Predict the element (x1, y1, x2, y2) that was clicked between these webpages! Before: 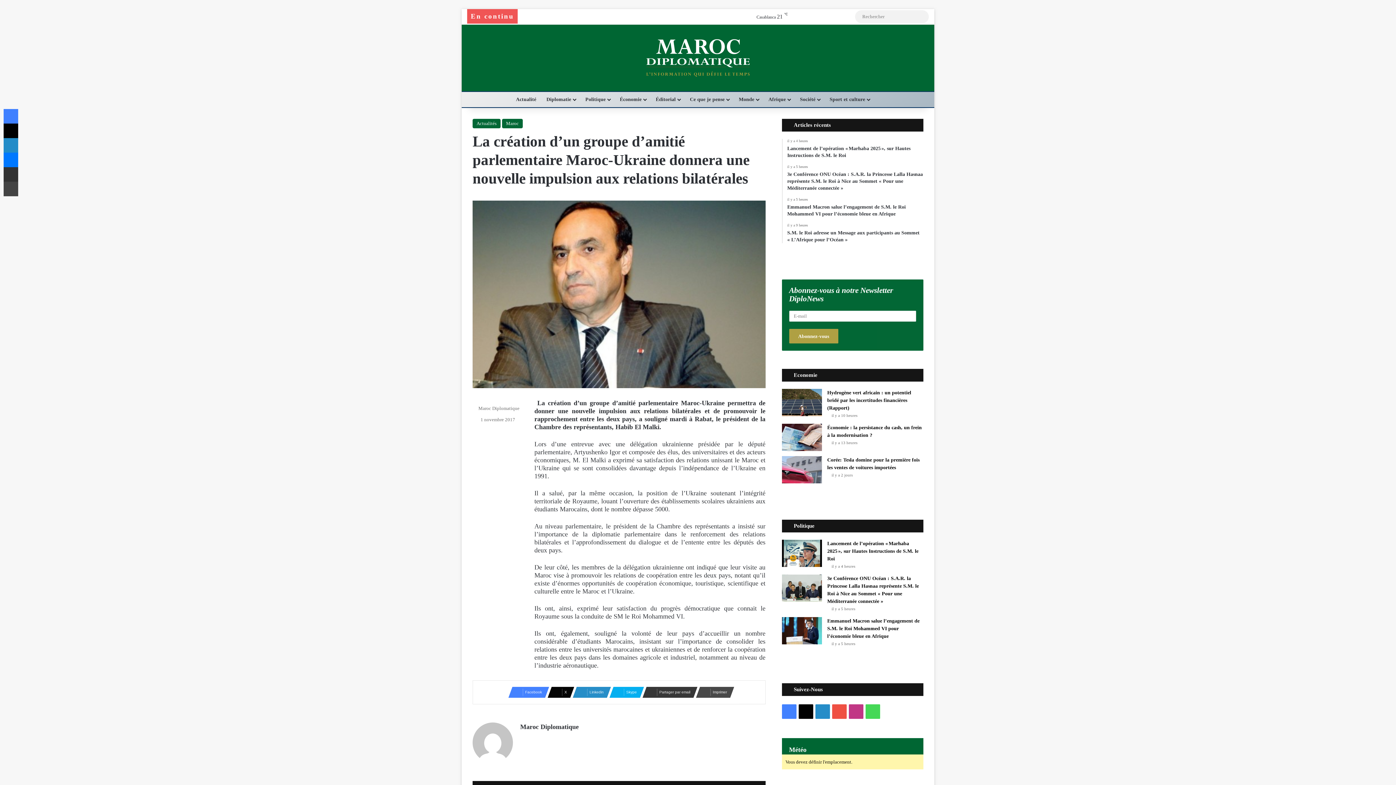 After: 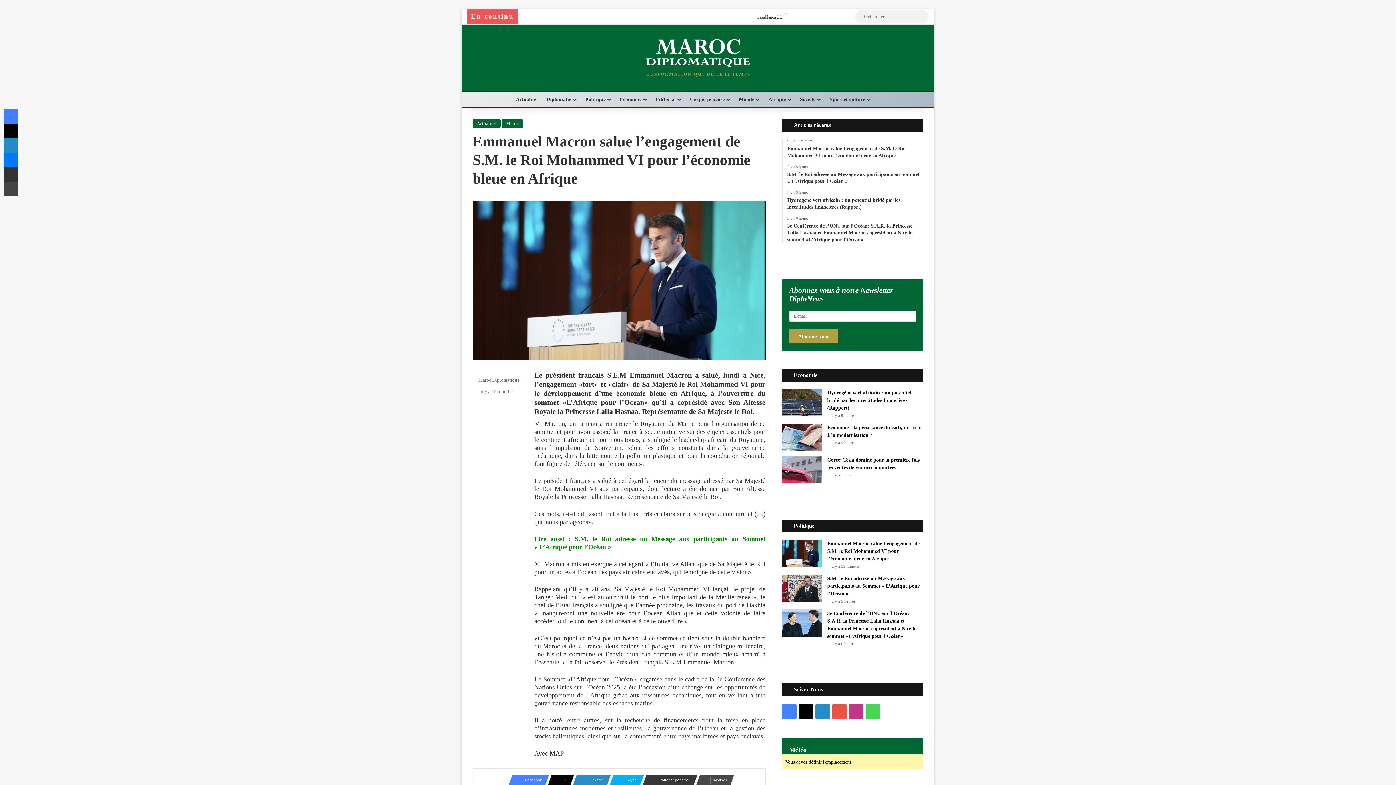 Action: label: il y a 5 heures
Emmanuel Macron salue l’engagement de S.M. le Roi Mohammed VI pour l’économie bleue en Afrique bbox: (787, 197, 923, 217)